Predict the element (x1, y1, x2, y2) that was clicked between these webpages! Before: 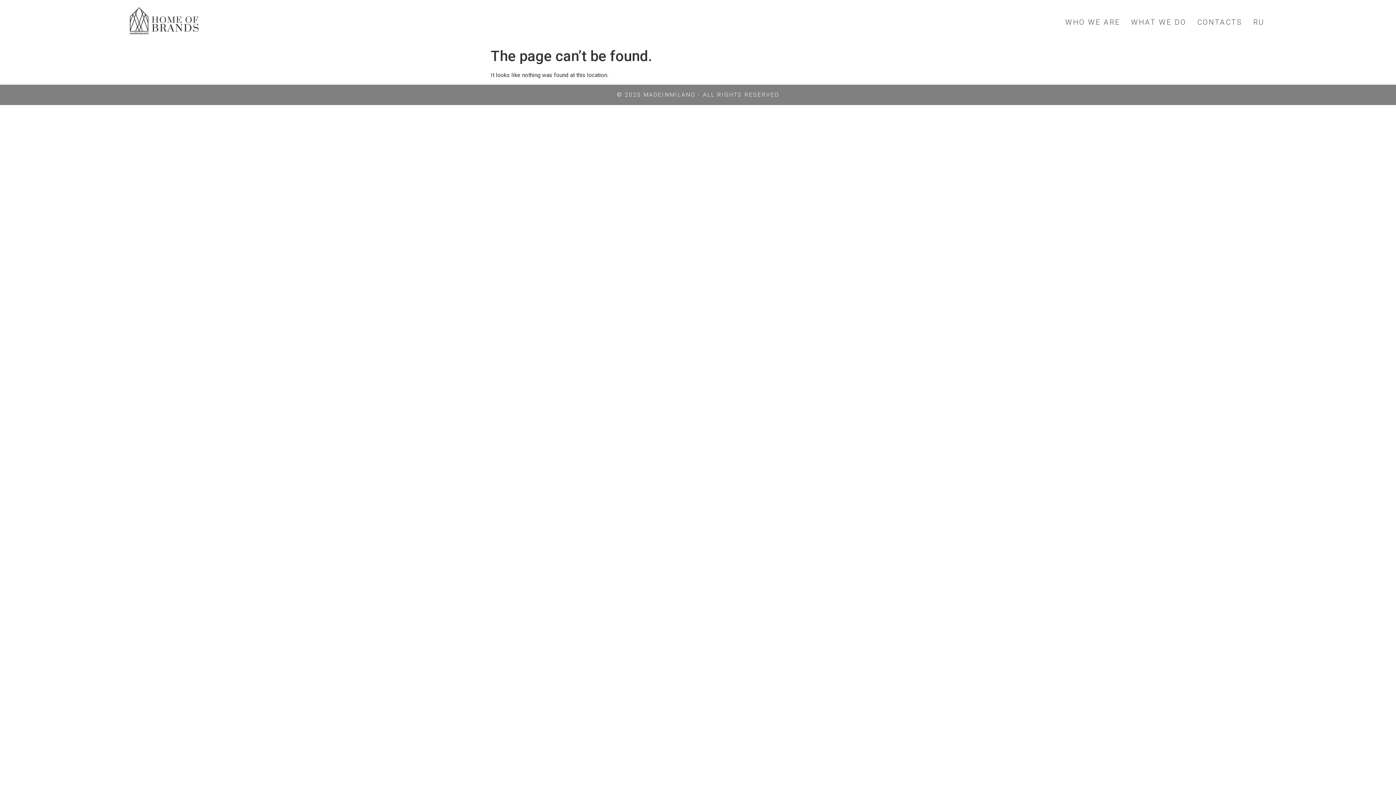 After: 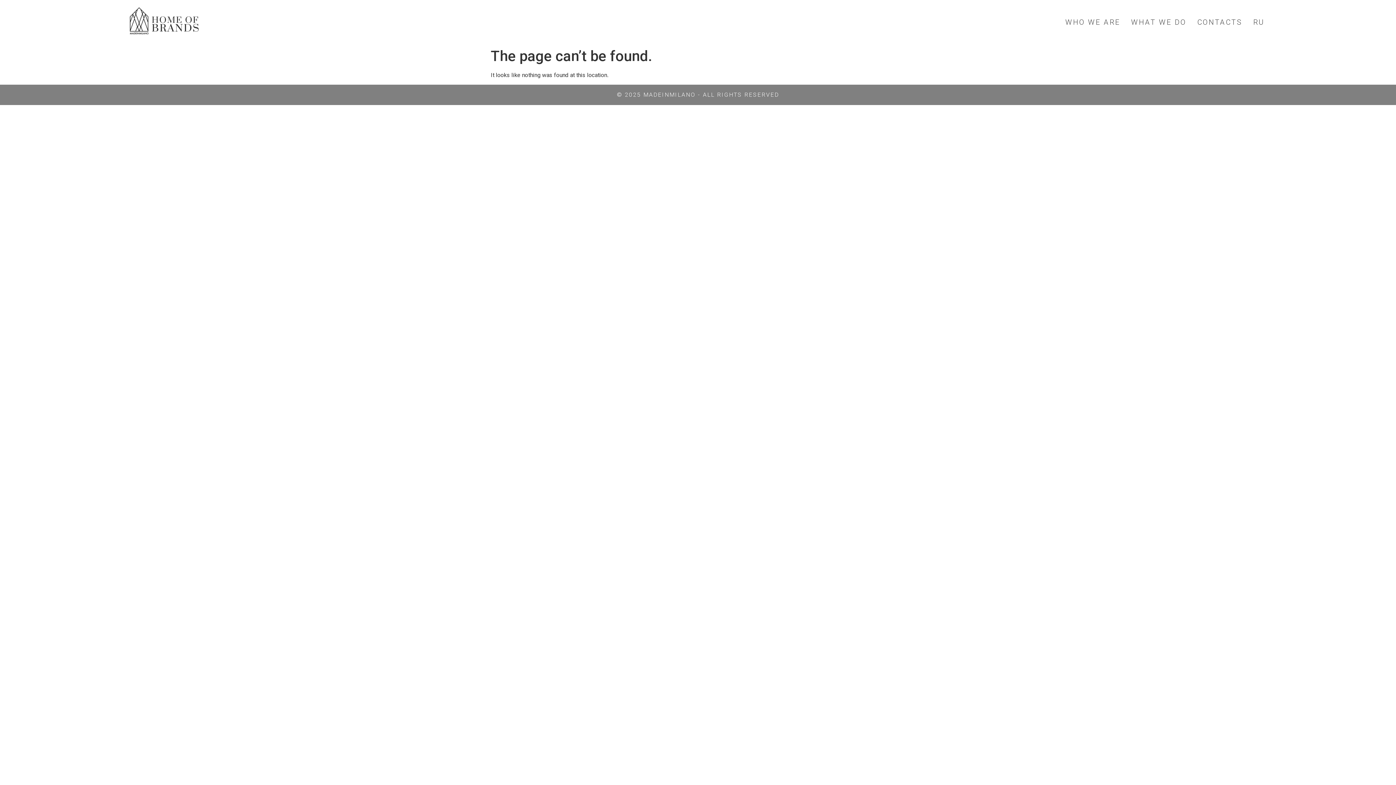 Action: label: CONTACTS bbox: (1192, 15, 1248, 28)